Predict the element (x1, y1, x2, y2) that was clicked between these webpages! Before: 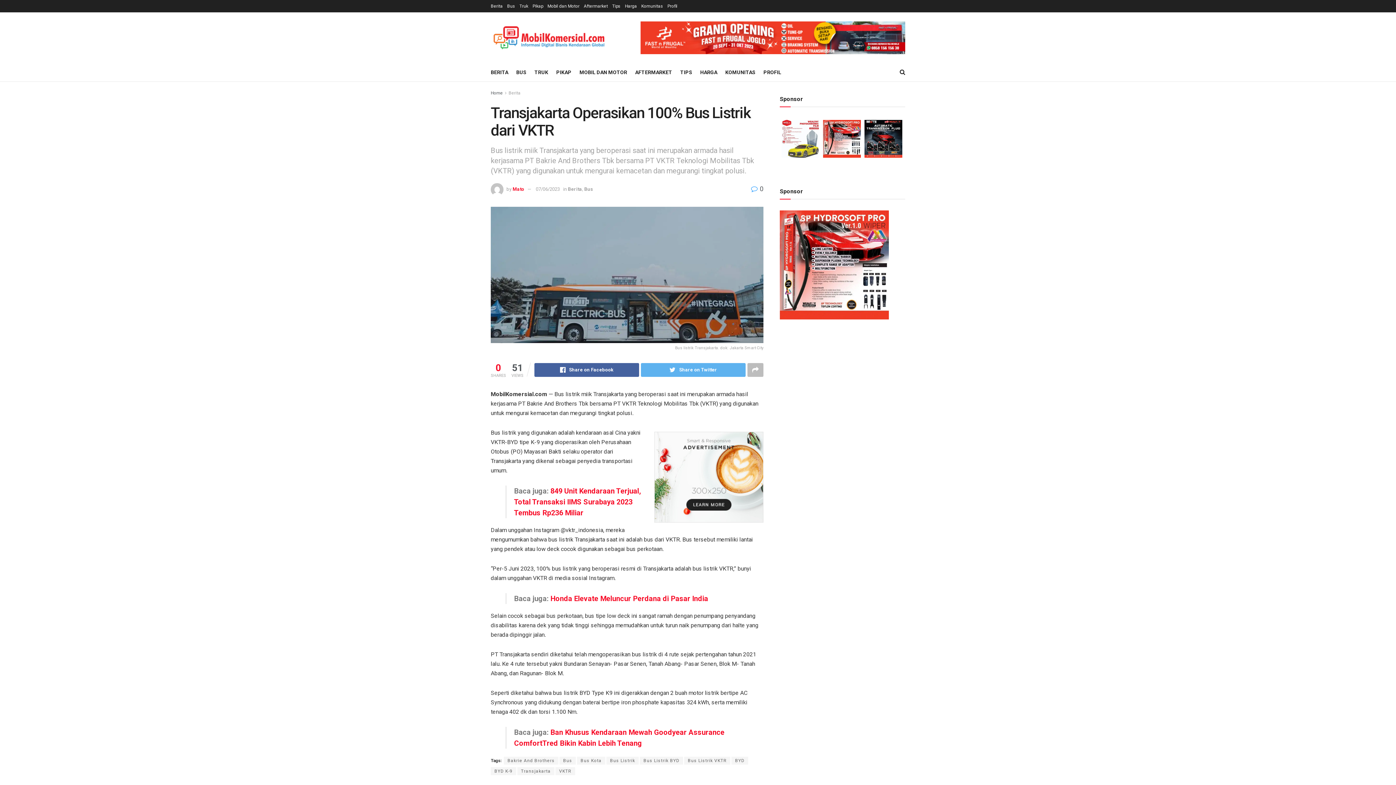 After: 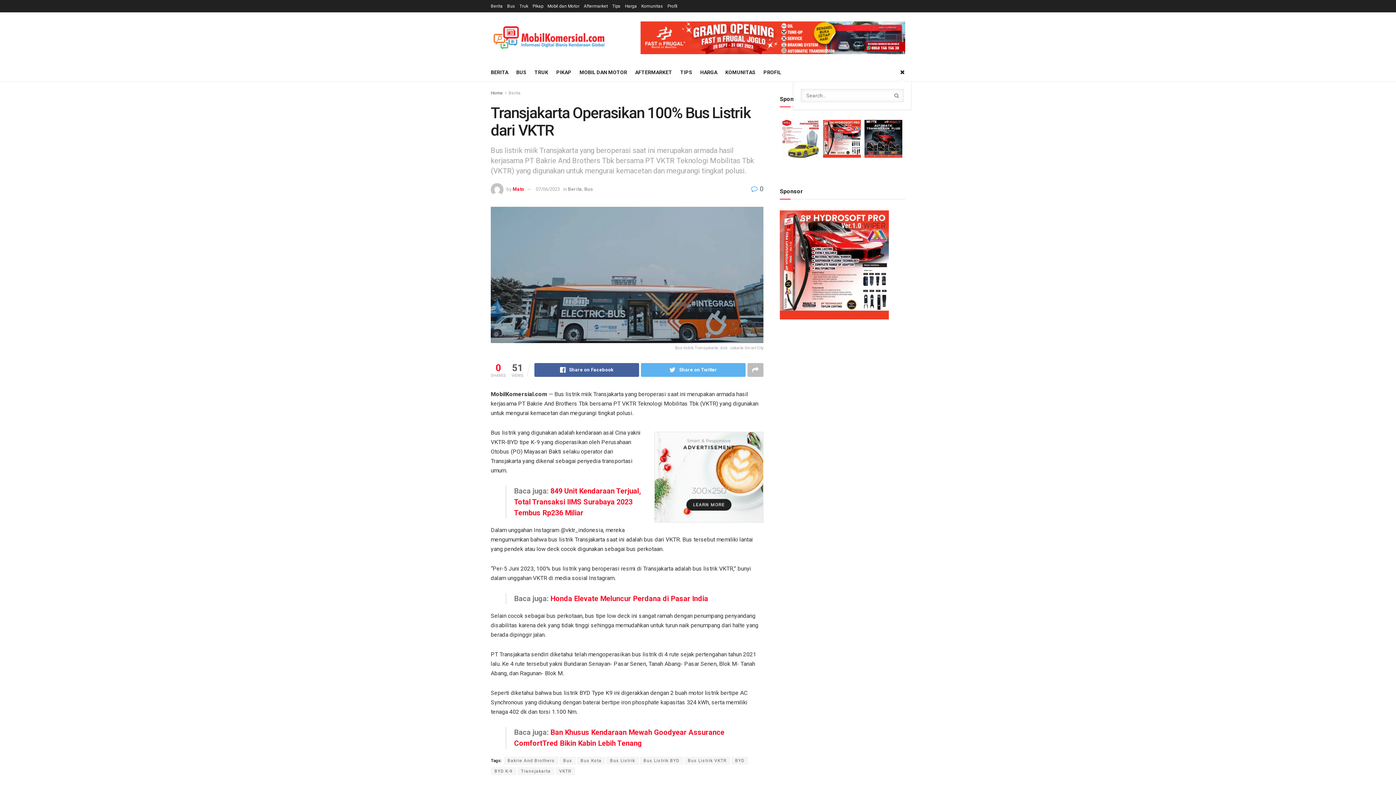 Action: bbox: (900, 63, 905, 81)